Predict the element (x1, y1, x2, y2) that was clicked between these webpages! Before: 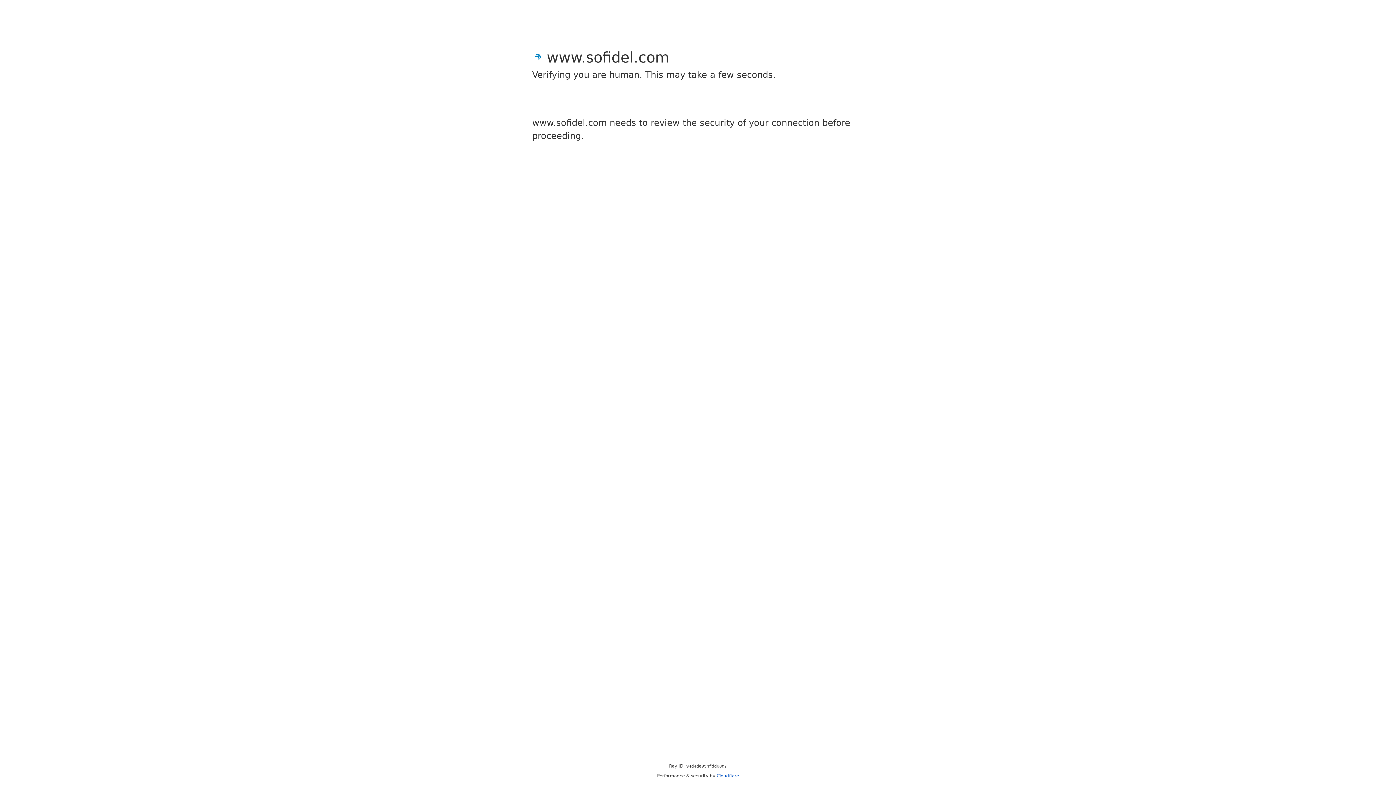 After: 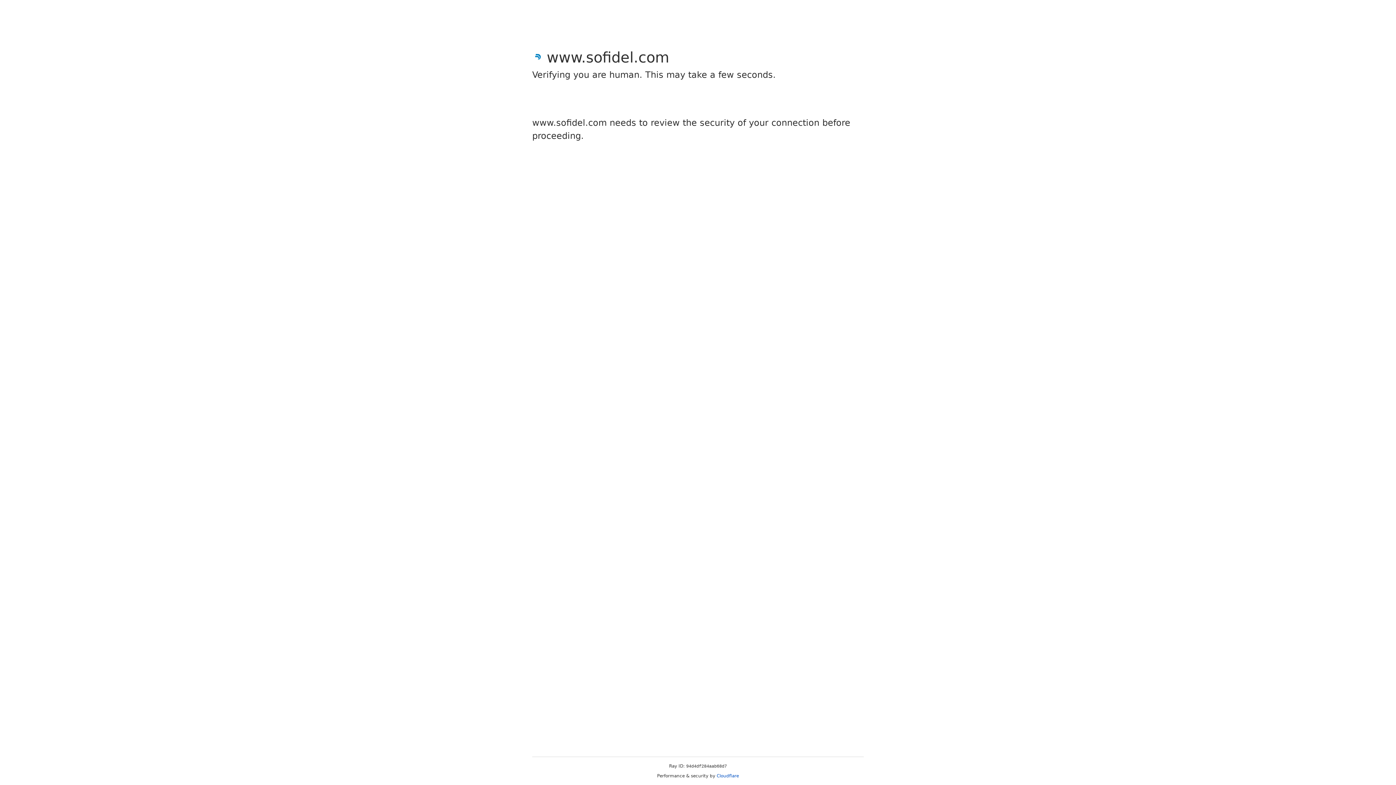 Action: label: Cloudflare bbox: (716, 773, 739, 778)